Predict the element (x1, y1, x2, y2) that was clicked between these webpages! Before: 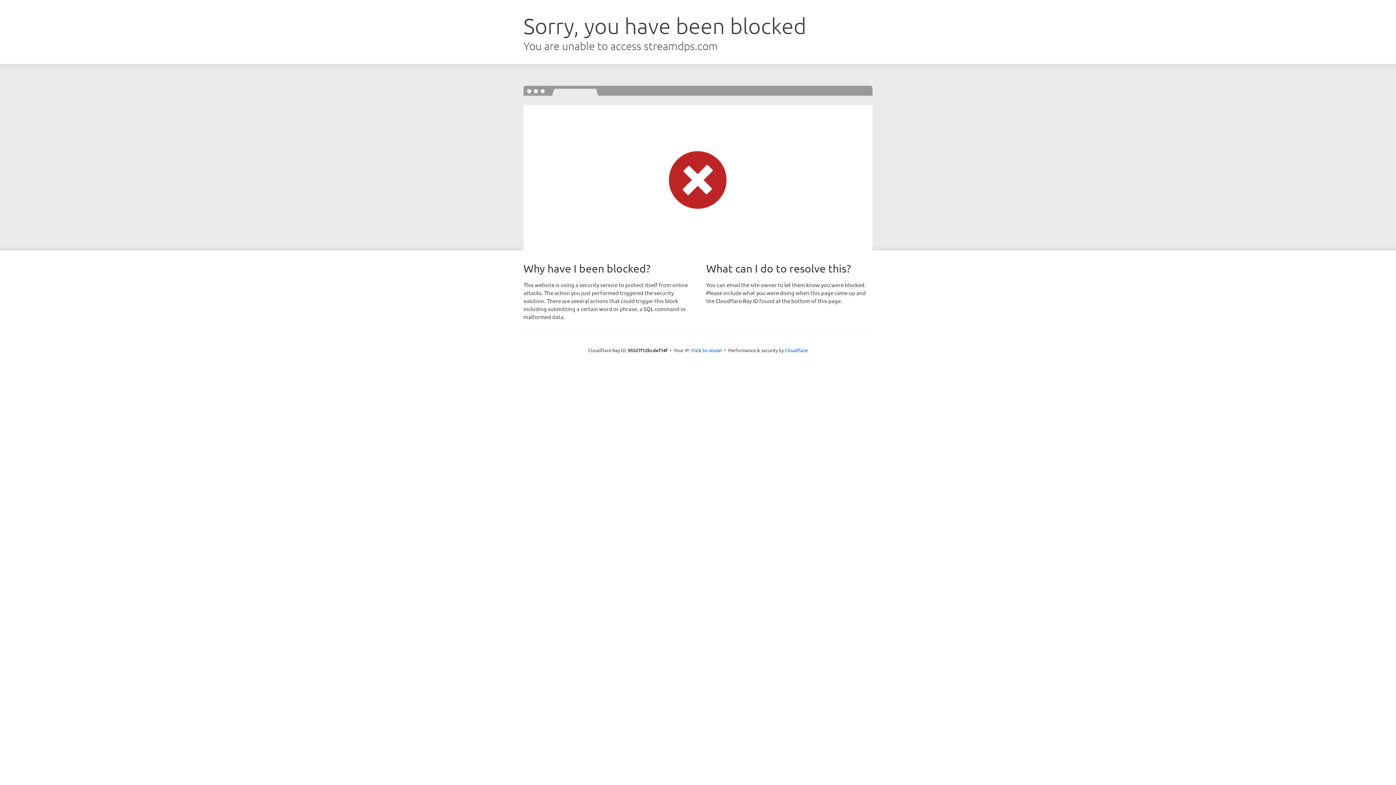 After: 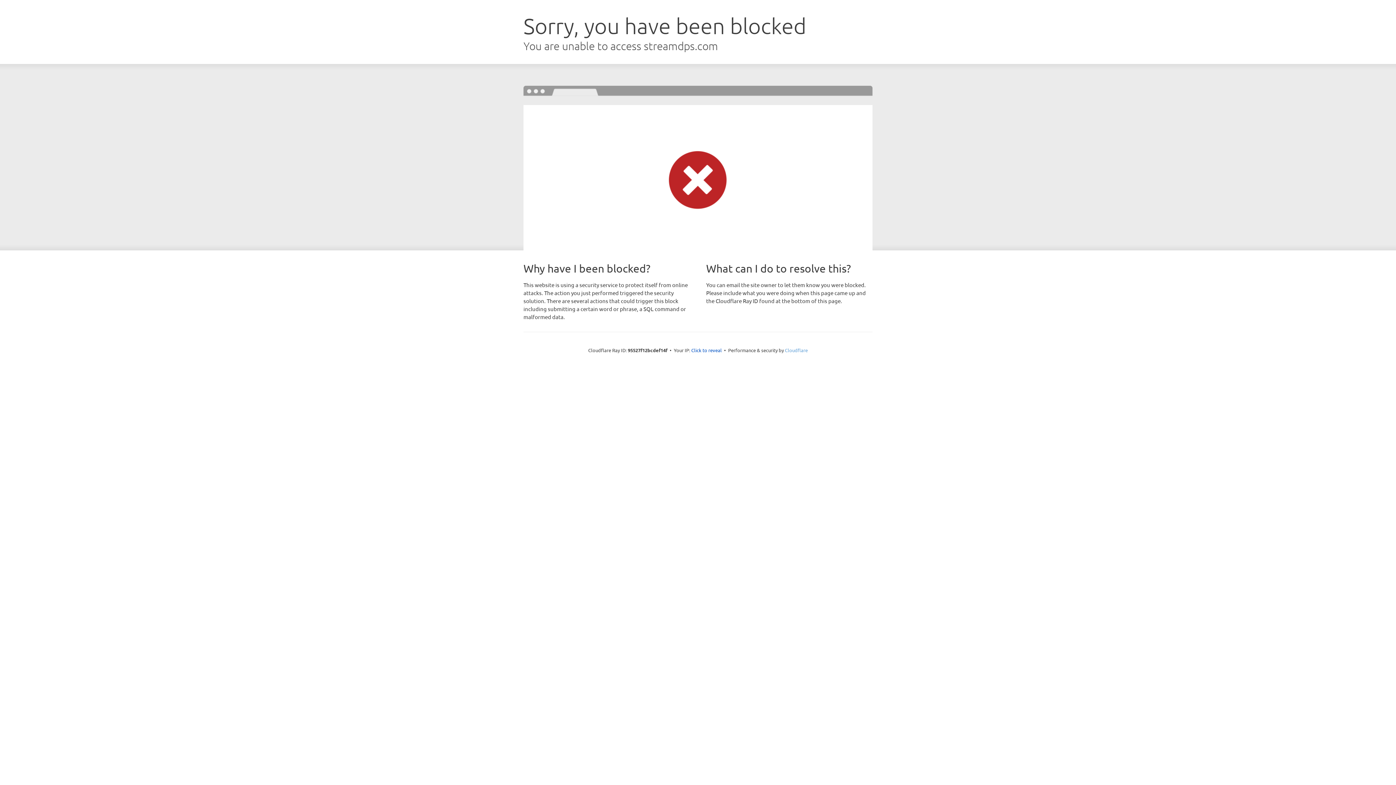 Action: bbox: (785, 347, 808, 353) label: Cloudflare